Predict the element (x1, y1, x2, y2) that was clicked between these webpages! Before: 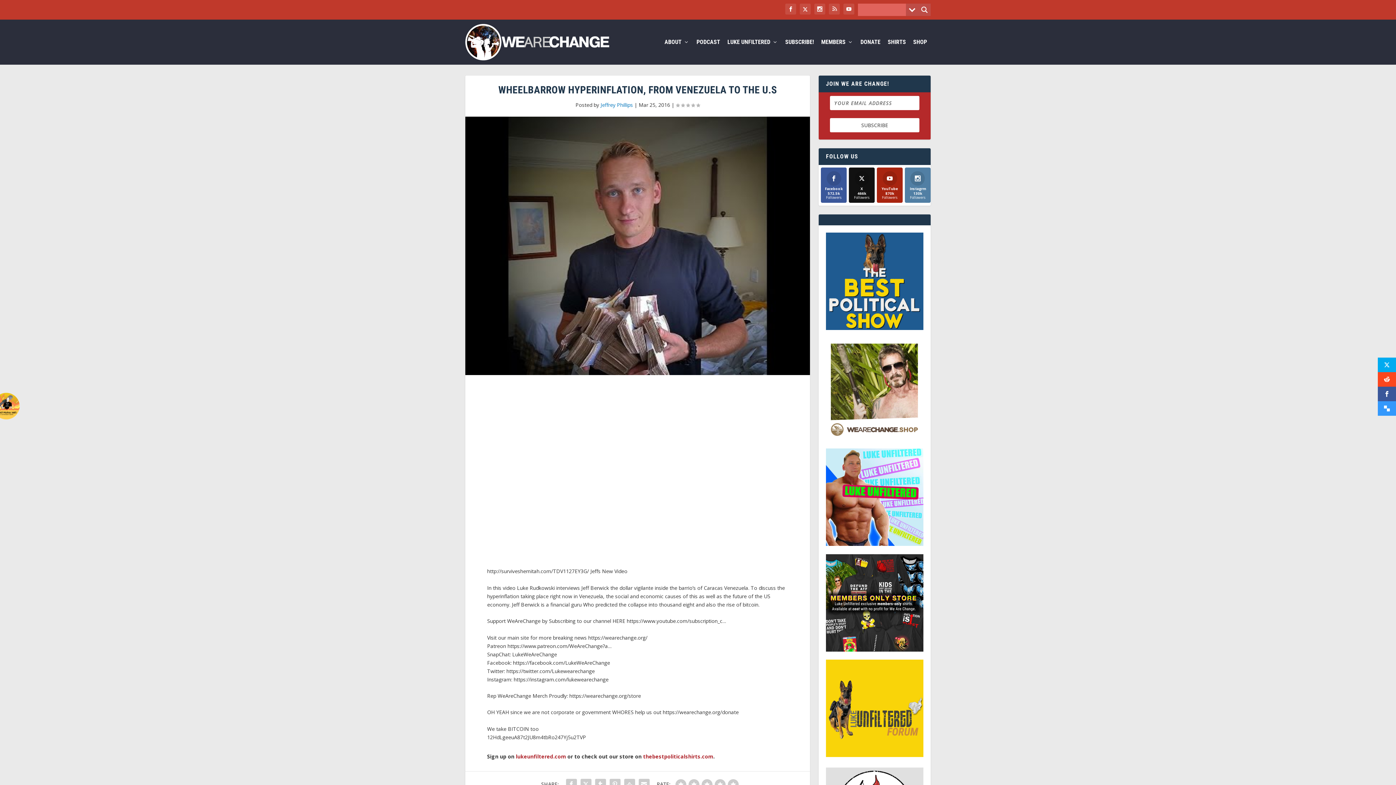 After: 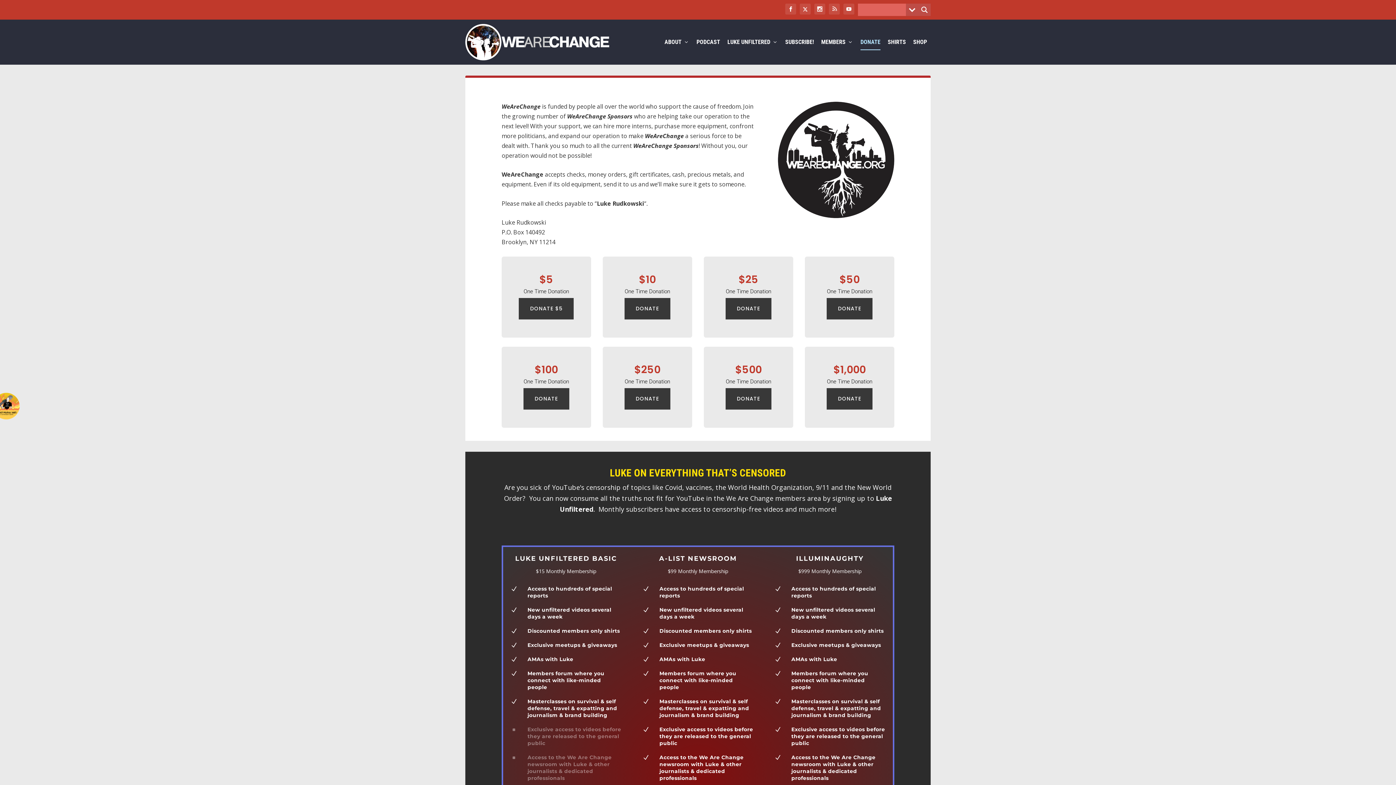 Action: label: DONATE bbox: (860, 39, 880, 64)